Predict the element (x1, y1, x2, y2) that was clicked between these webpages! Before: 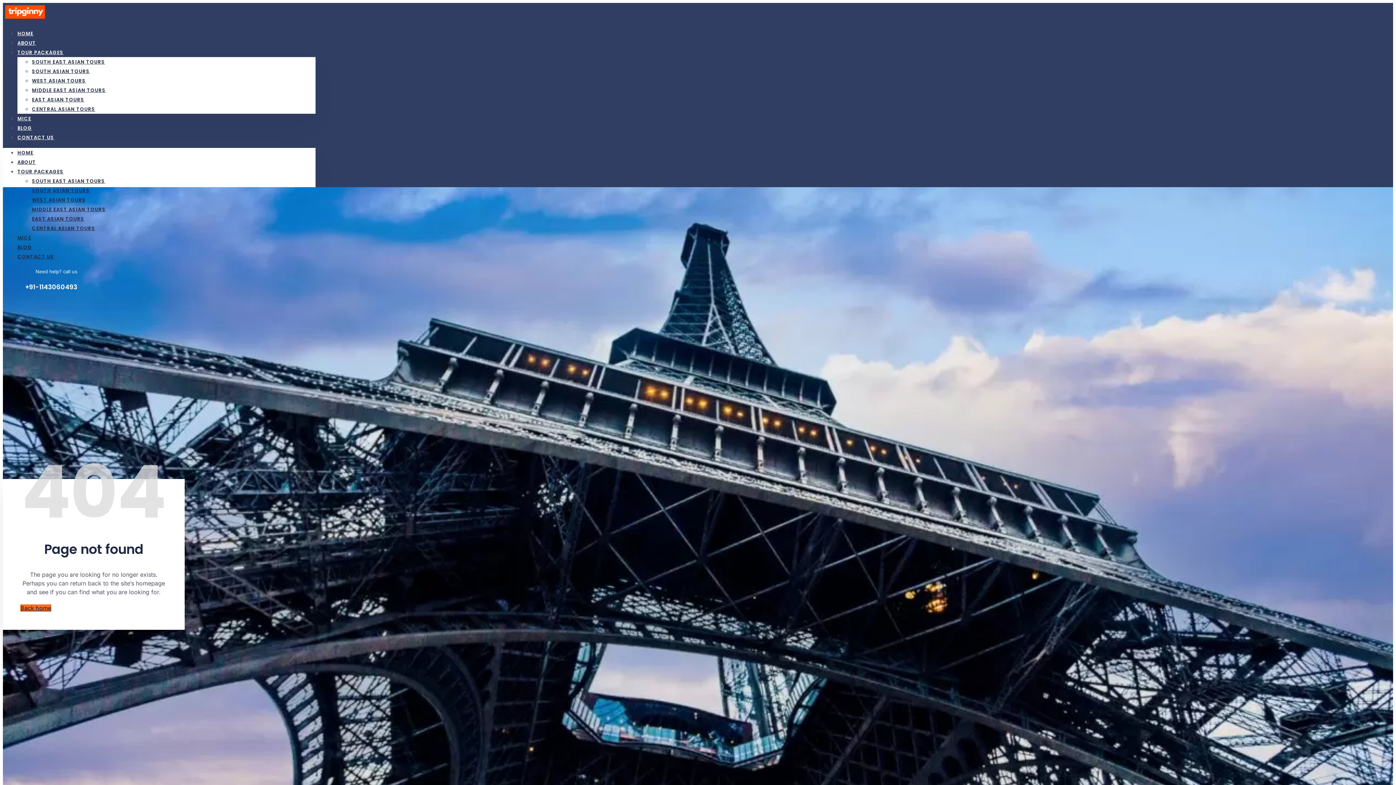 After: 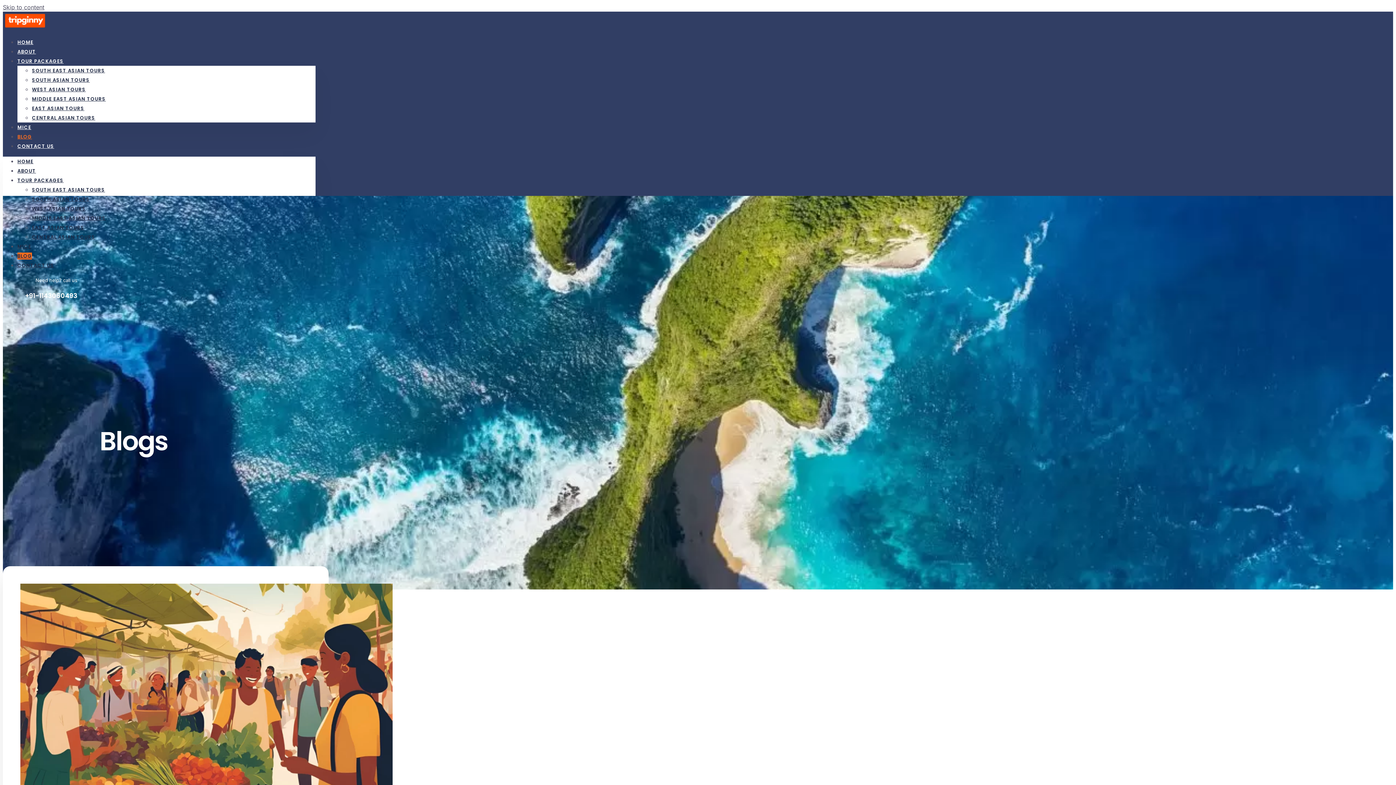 Action: label: BLOG bbox: (17, 244, 32, 250)